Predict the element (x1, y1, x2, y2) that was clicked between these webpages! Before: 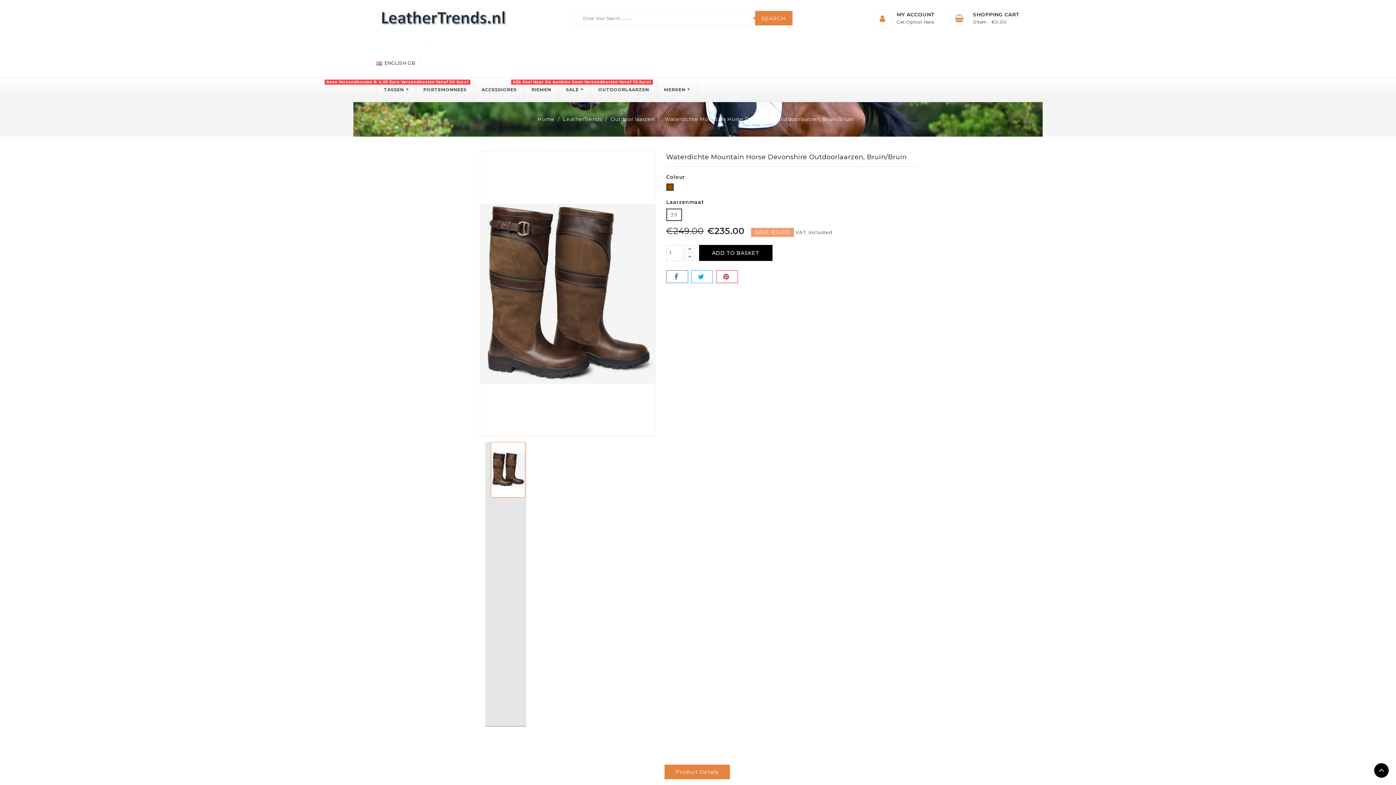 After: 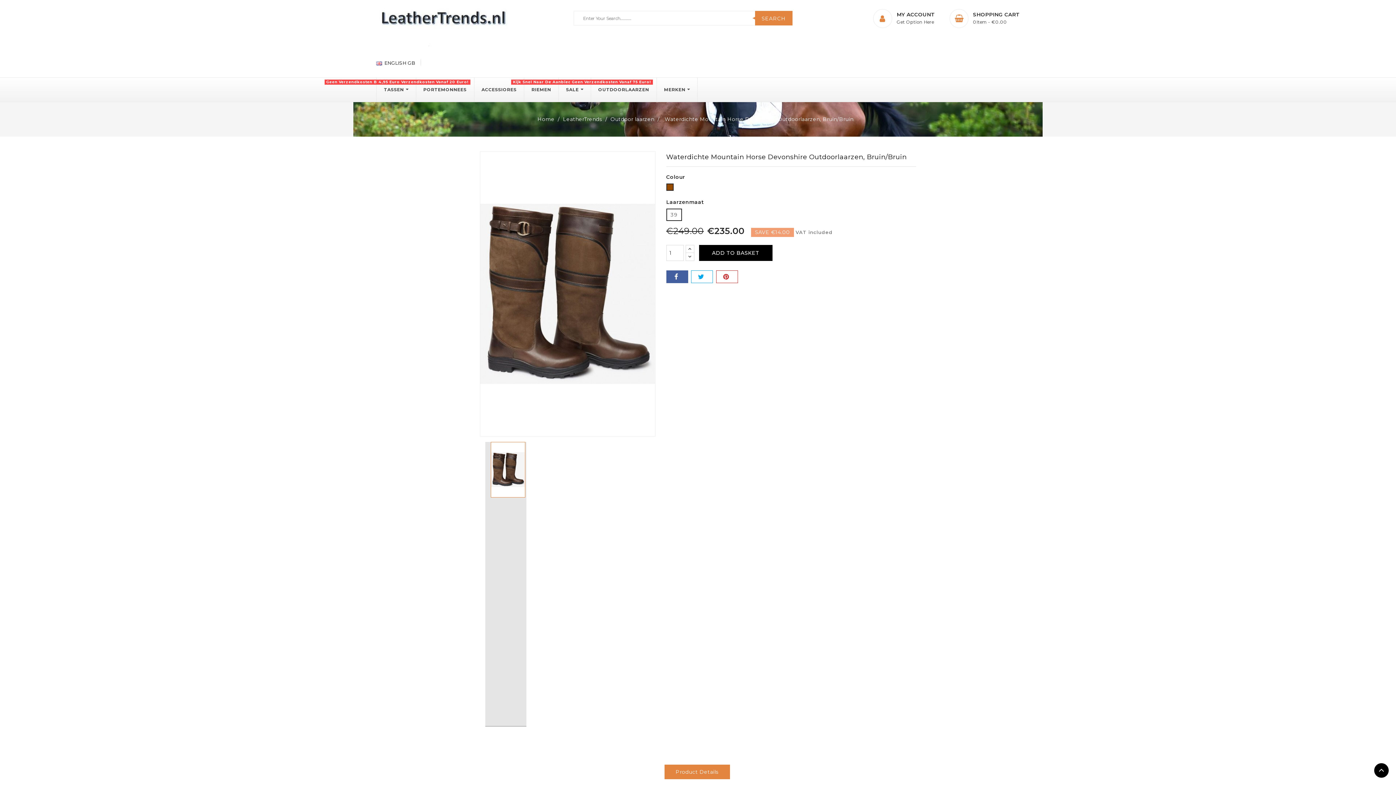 Action: label:   bbox: (666, 270, 687, 282)